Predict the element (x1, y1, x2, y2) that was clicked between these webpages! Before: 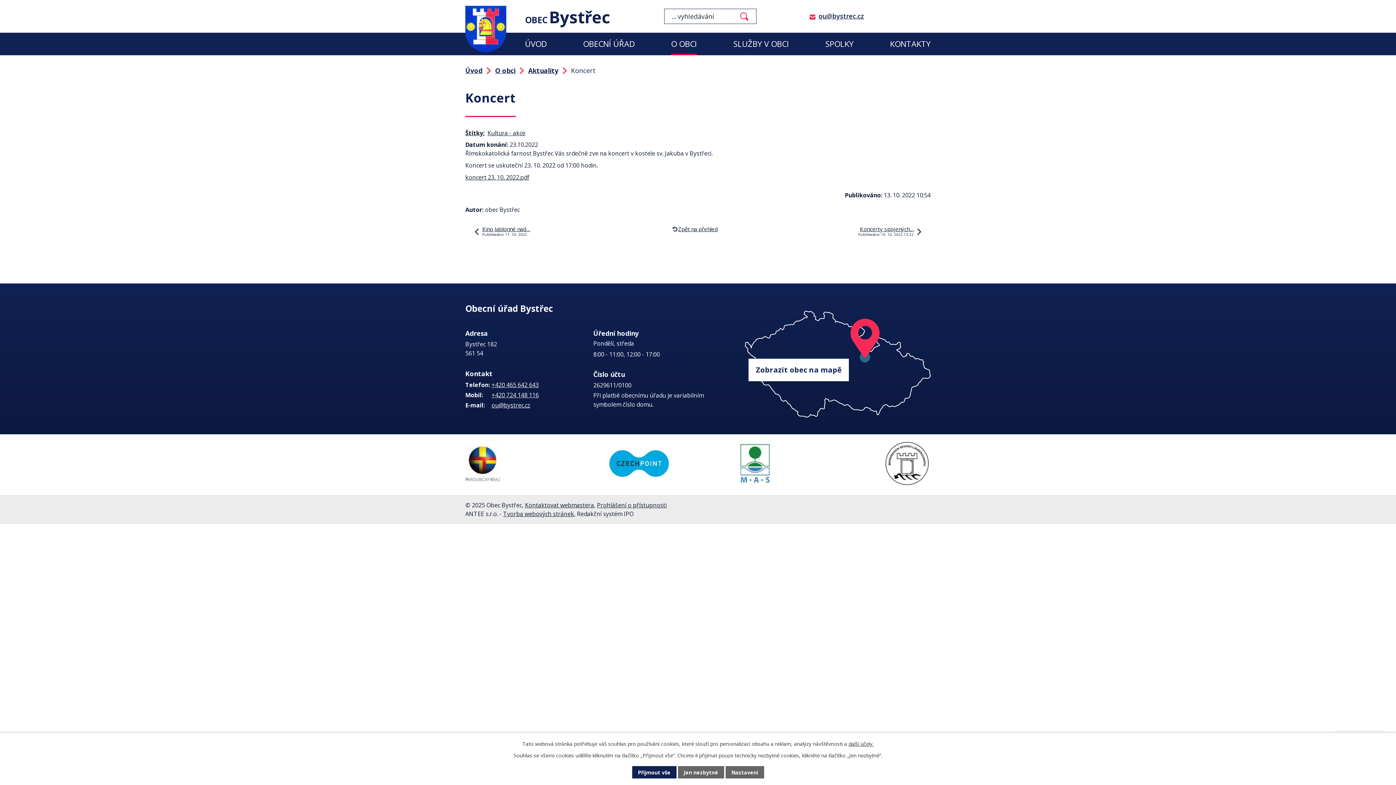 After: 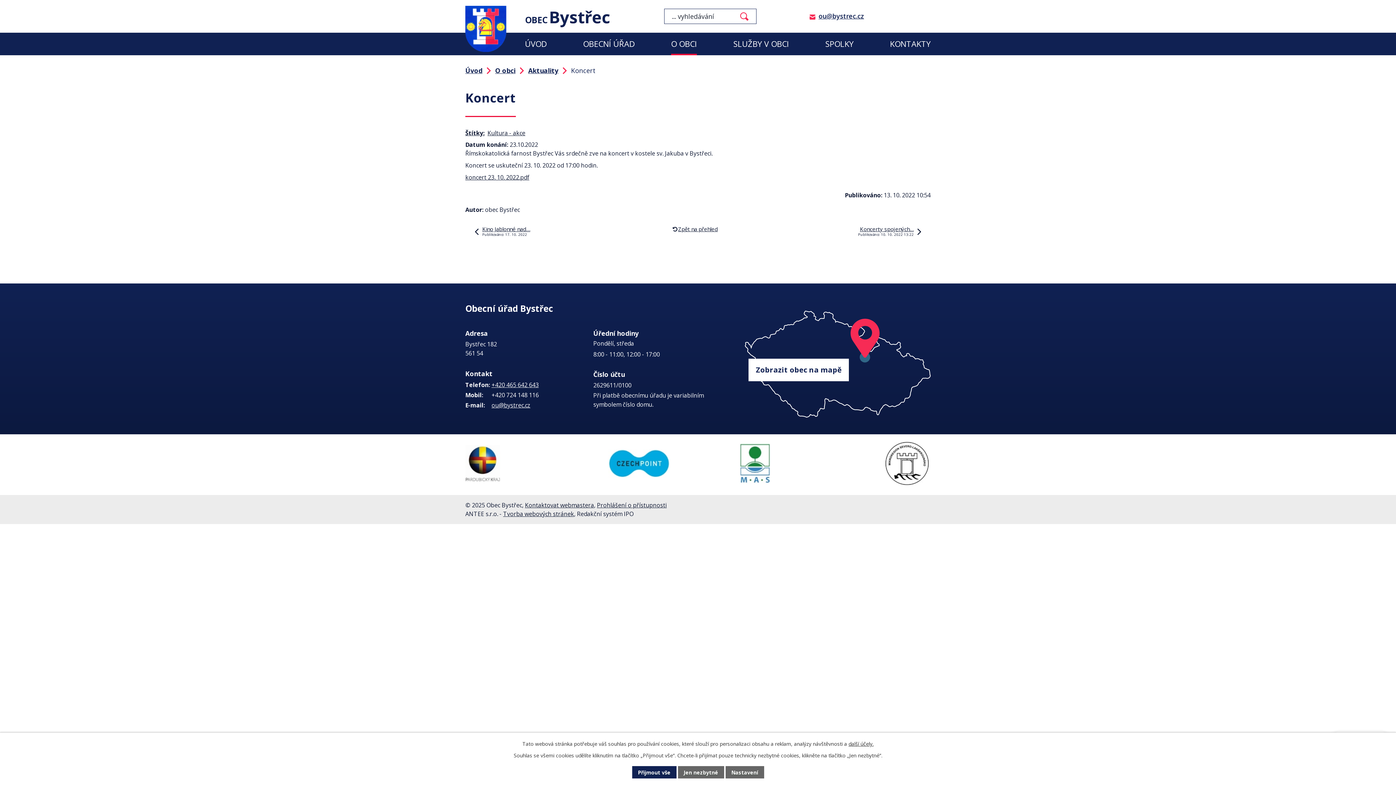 Action: bbox: (491, 391, 538, 399) label: +420 724 148 116